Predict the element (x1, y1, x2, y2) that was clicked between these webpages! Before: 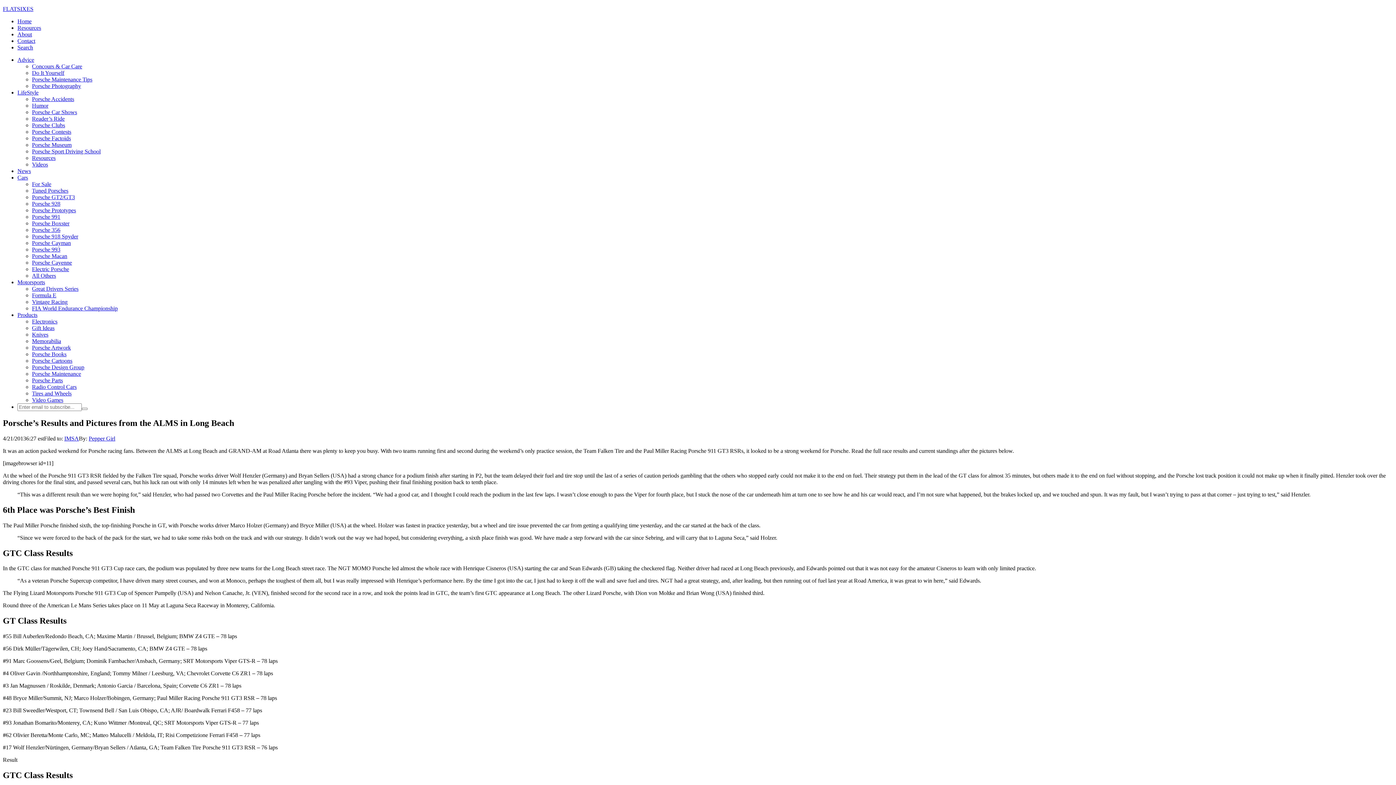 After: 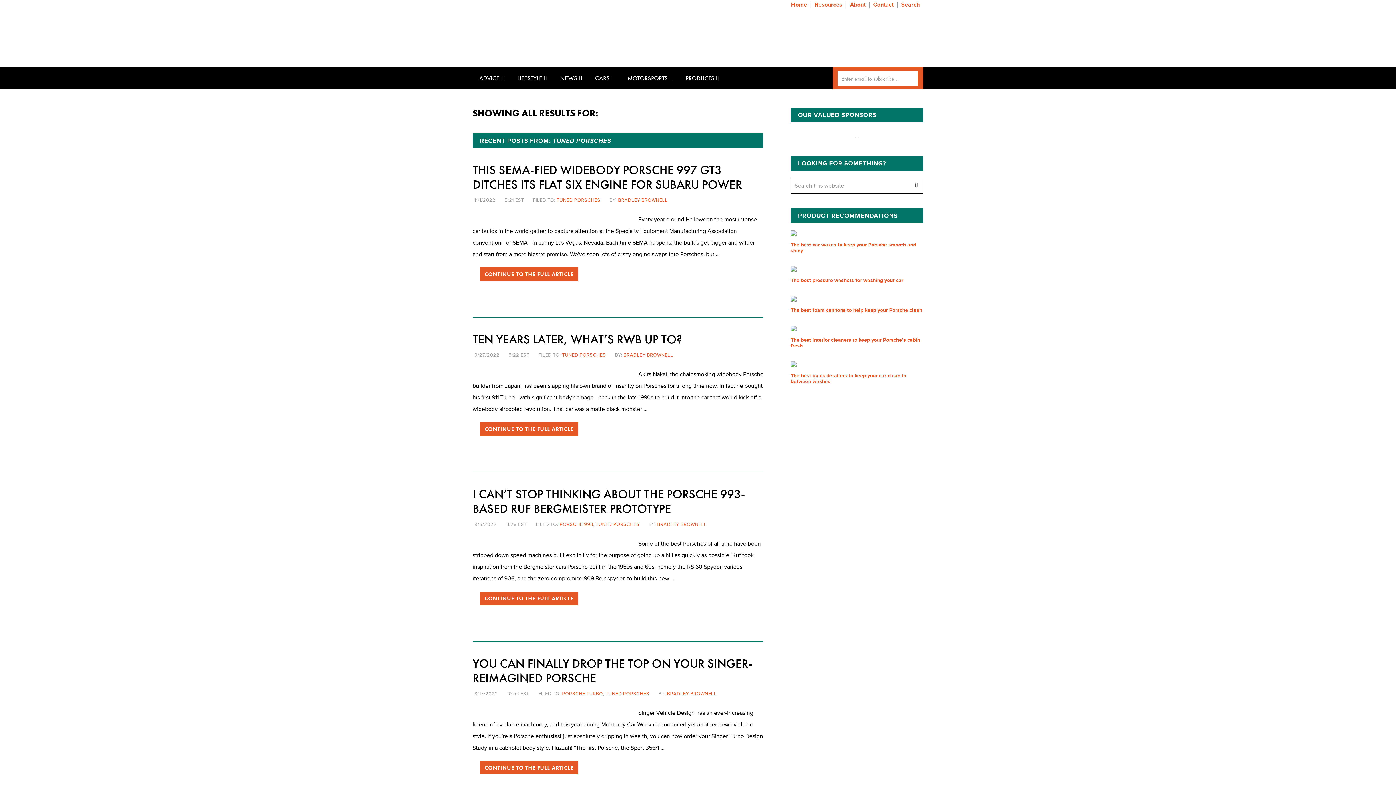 Action: label: Tuned Porsches bbox: (32, 187, 68, 193)